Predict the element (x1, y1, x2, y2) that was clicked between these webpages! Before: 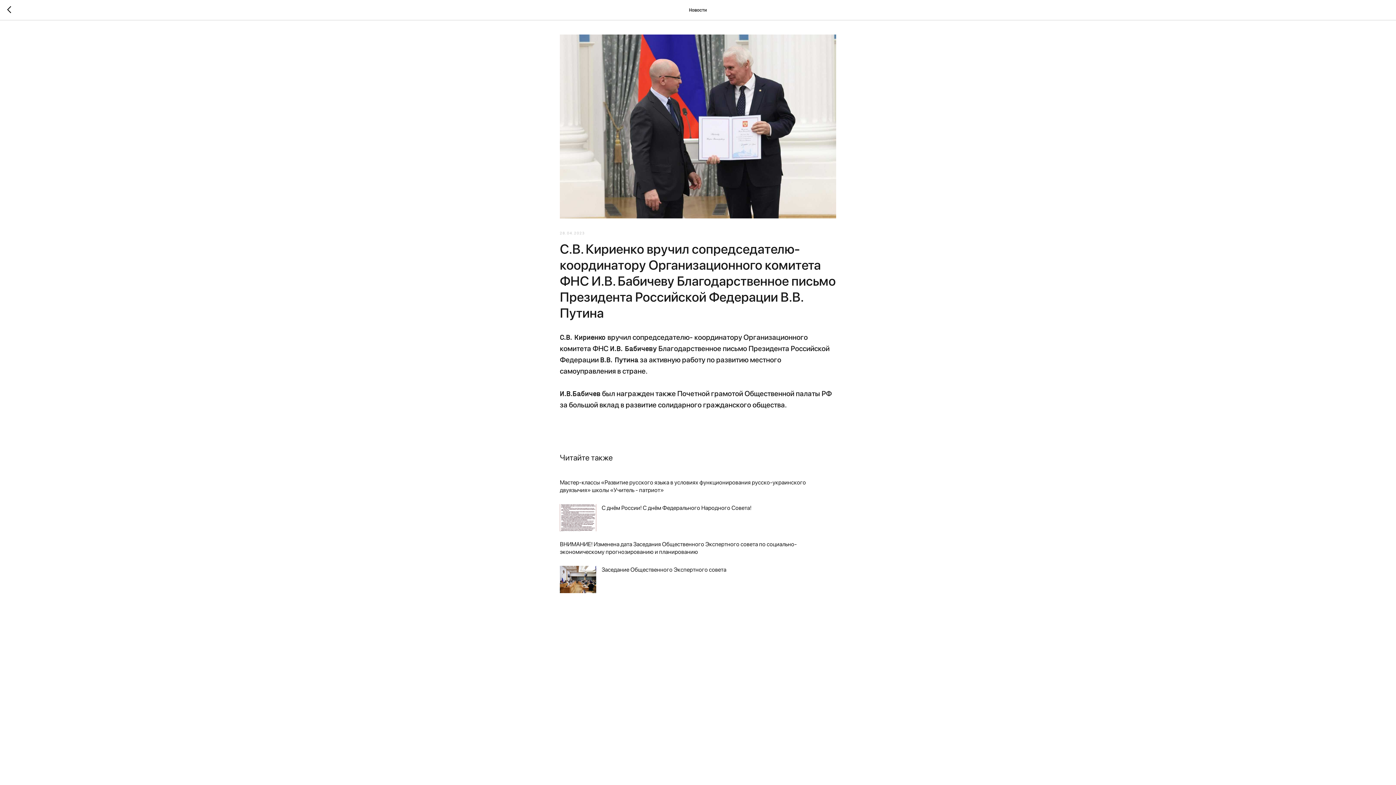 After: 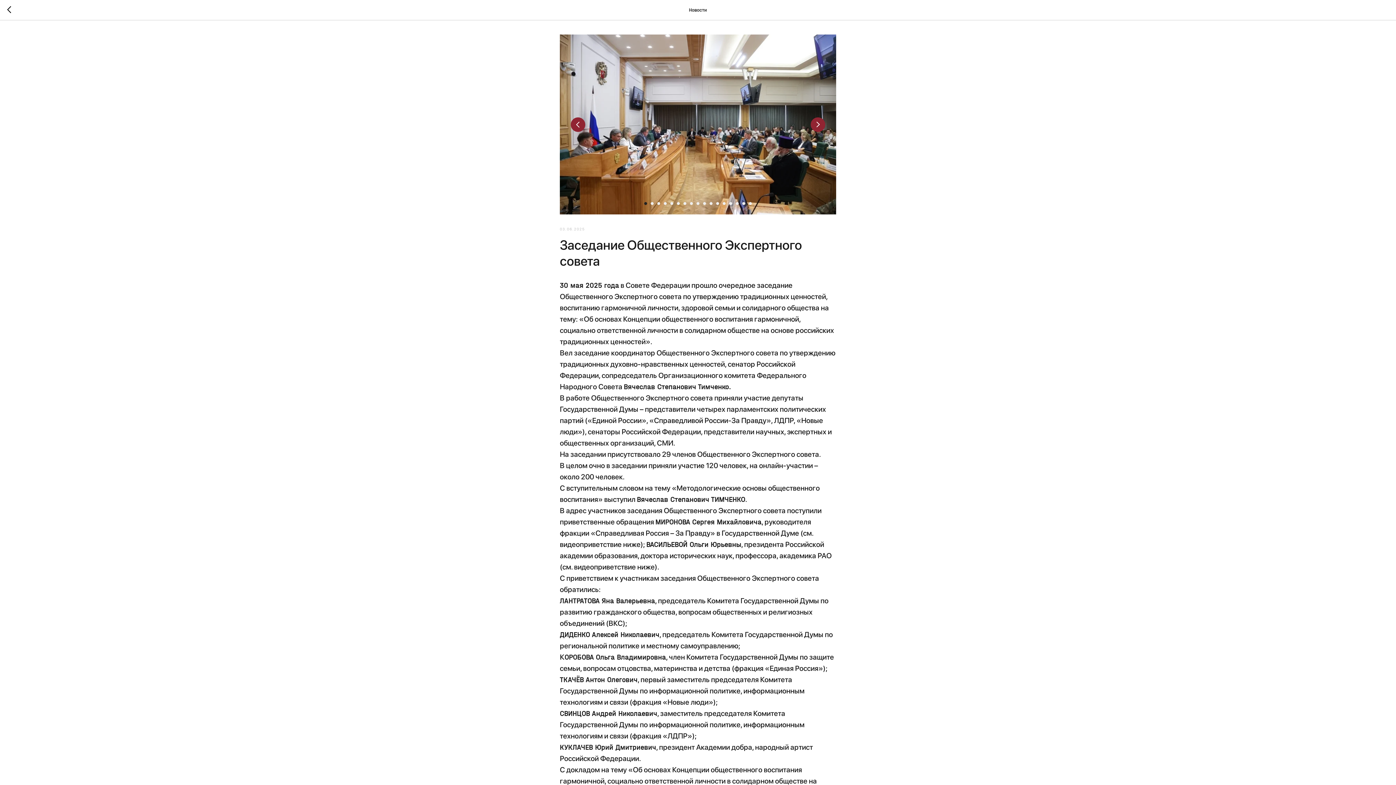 Action: bbox: (560, 566, 836, 593) label: Заседание Общественного Экспертного совета